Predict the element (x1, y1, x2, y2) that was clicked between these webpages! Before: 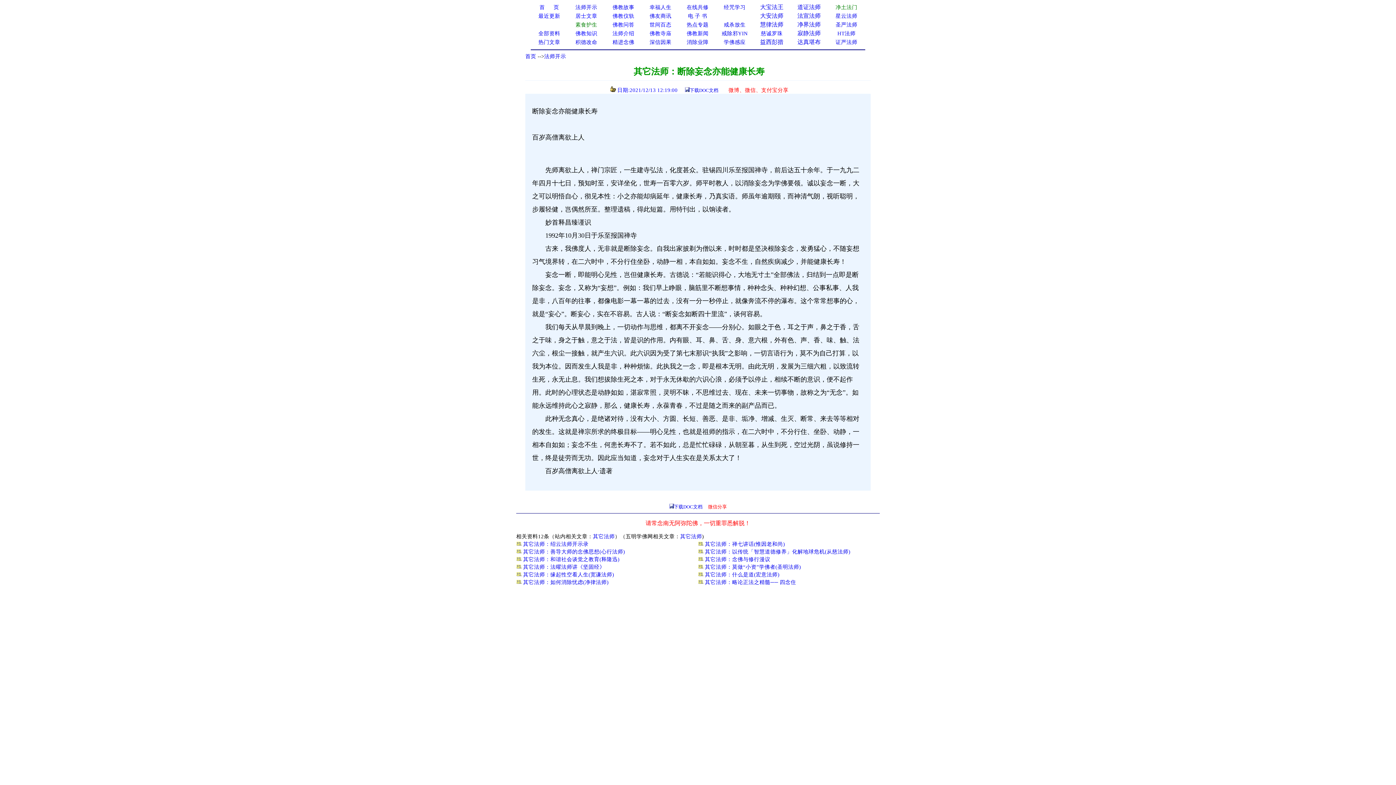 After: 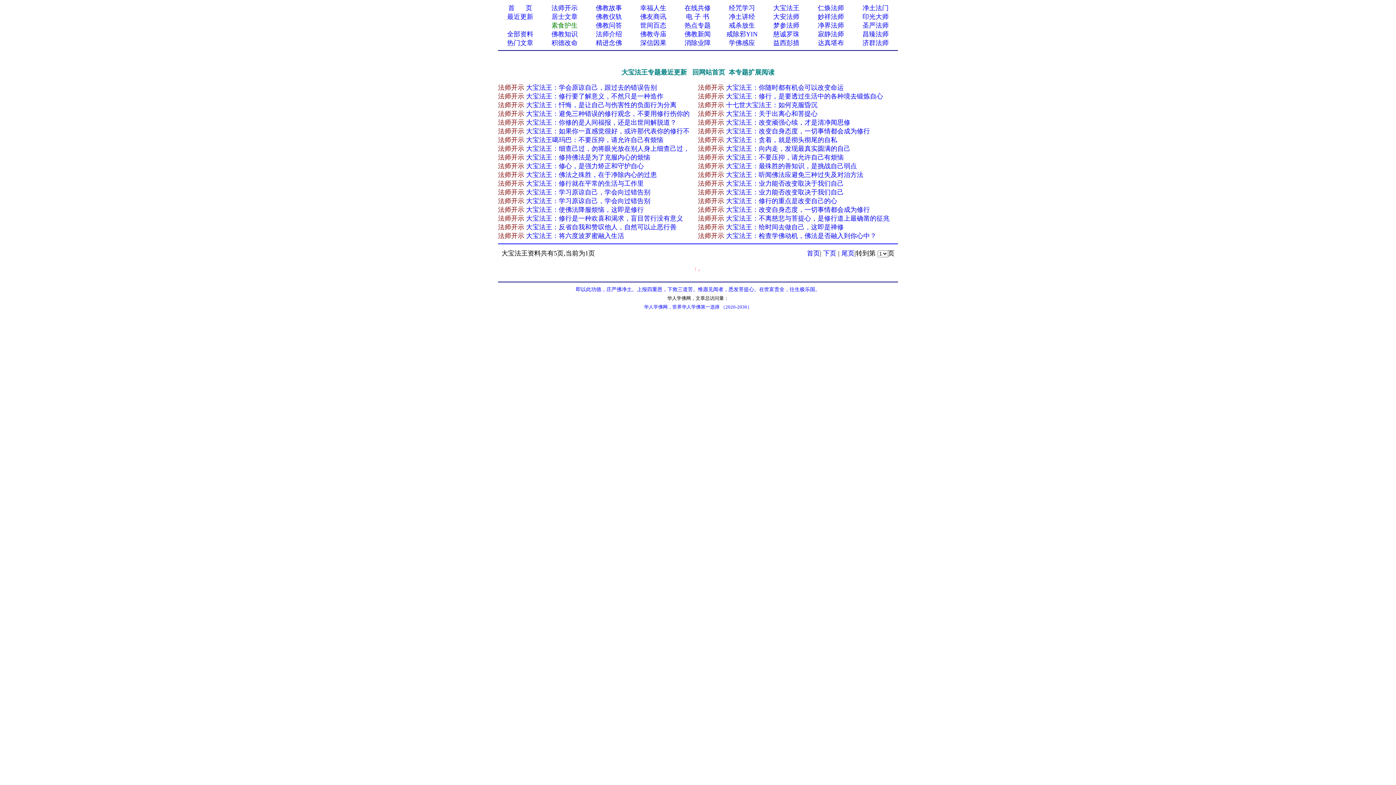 Action: bbox: (760, 4, 783, 10) label: 大宝法王